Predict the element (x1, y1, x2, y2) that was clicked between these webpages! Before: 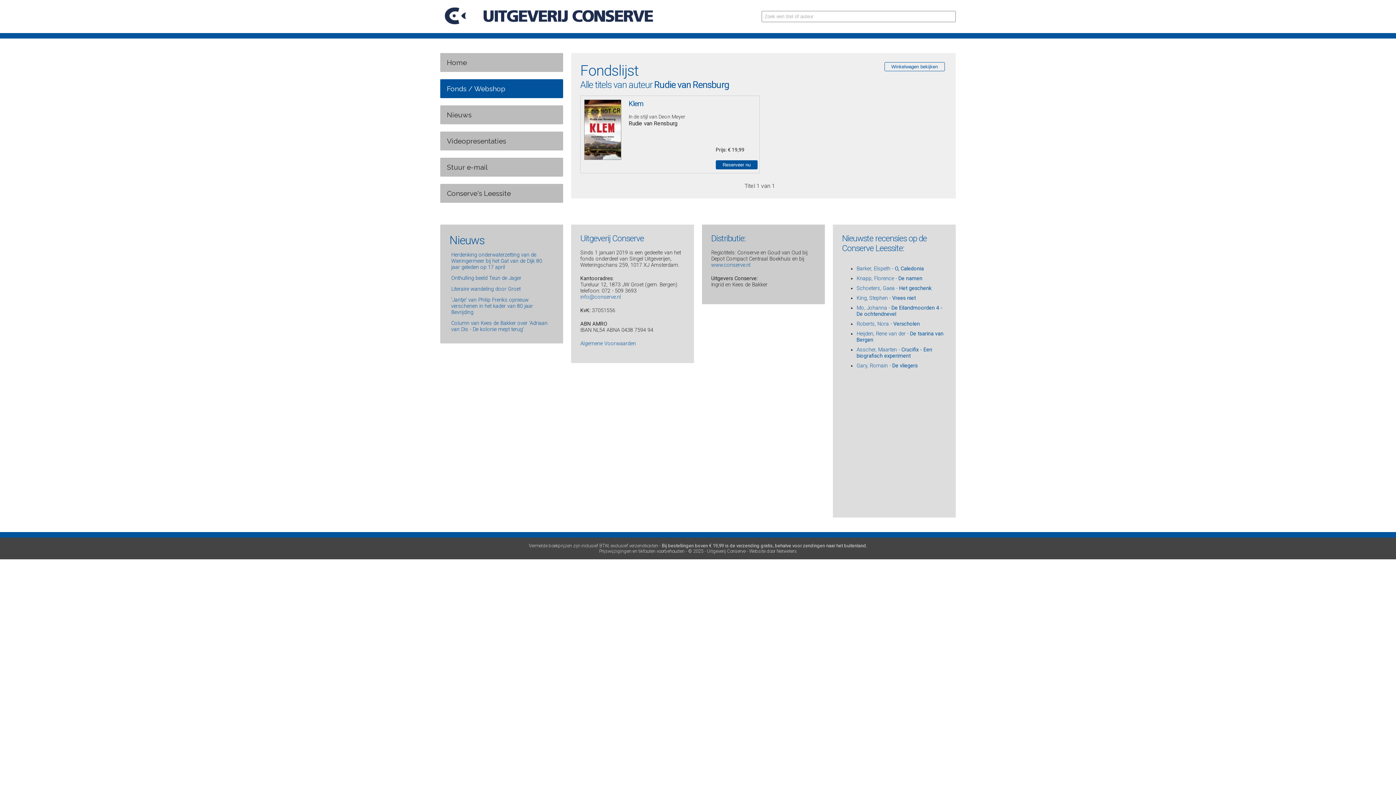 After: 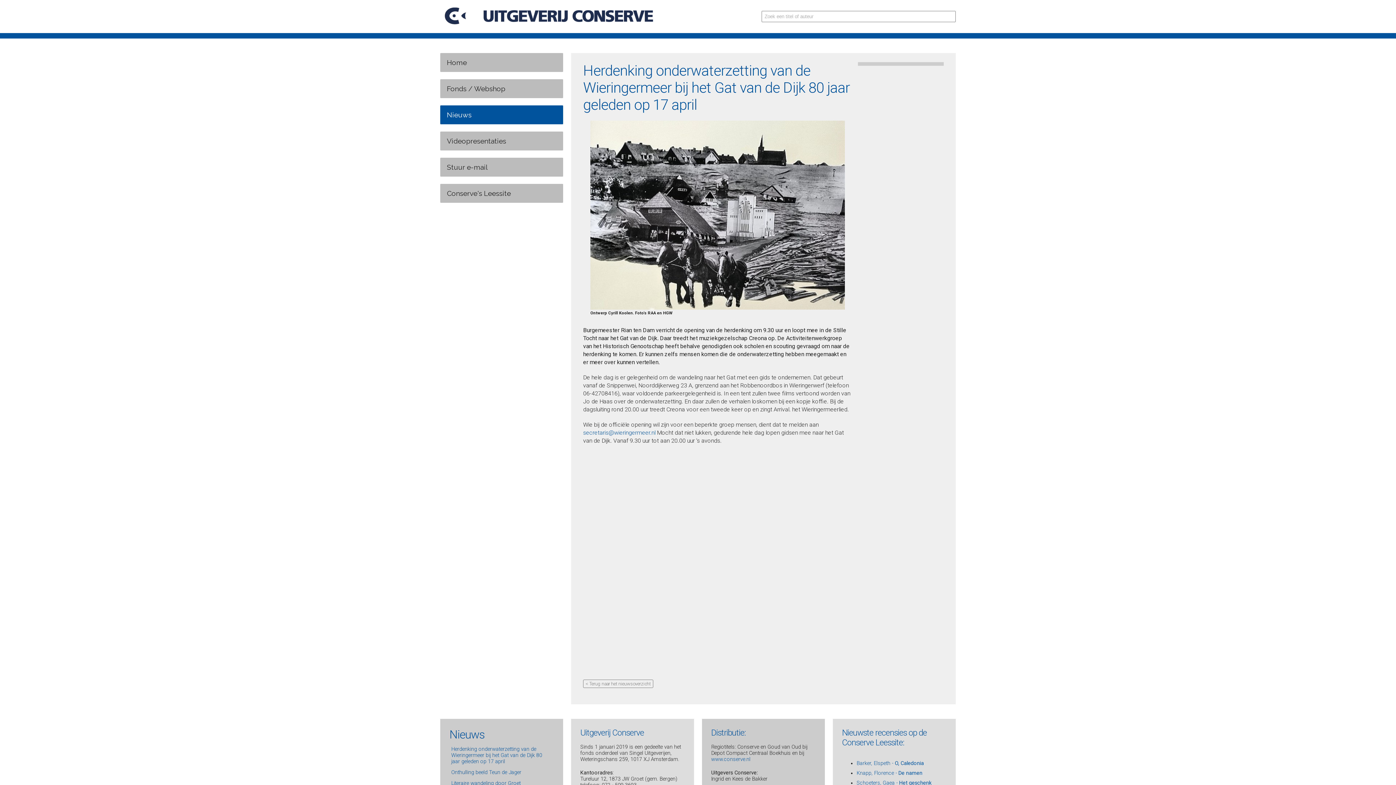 Action: bbox: (449, 251, 554, 270) label: Herdenking onderwaterzetting van de Wieringermeer bij het Gat van de Dijk 80 jaar geleden op 17 april